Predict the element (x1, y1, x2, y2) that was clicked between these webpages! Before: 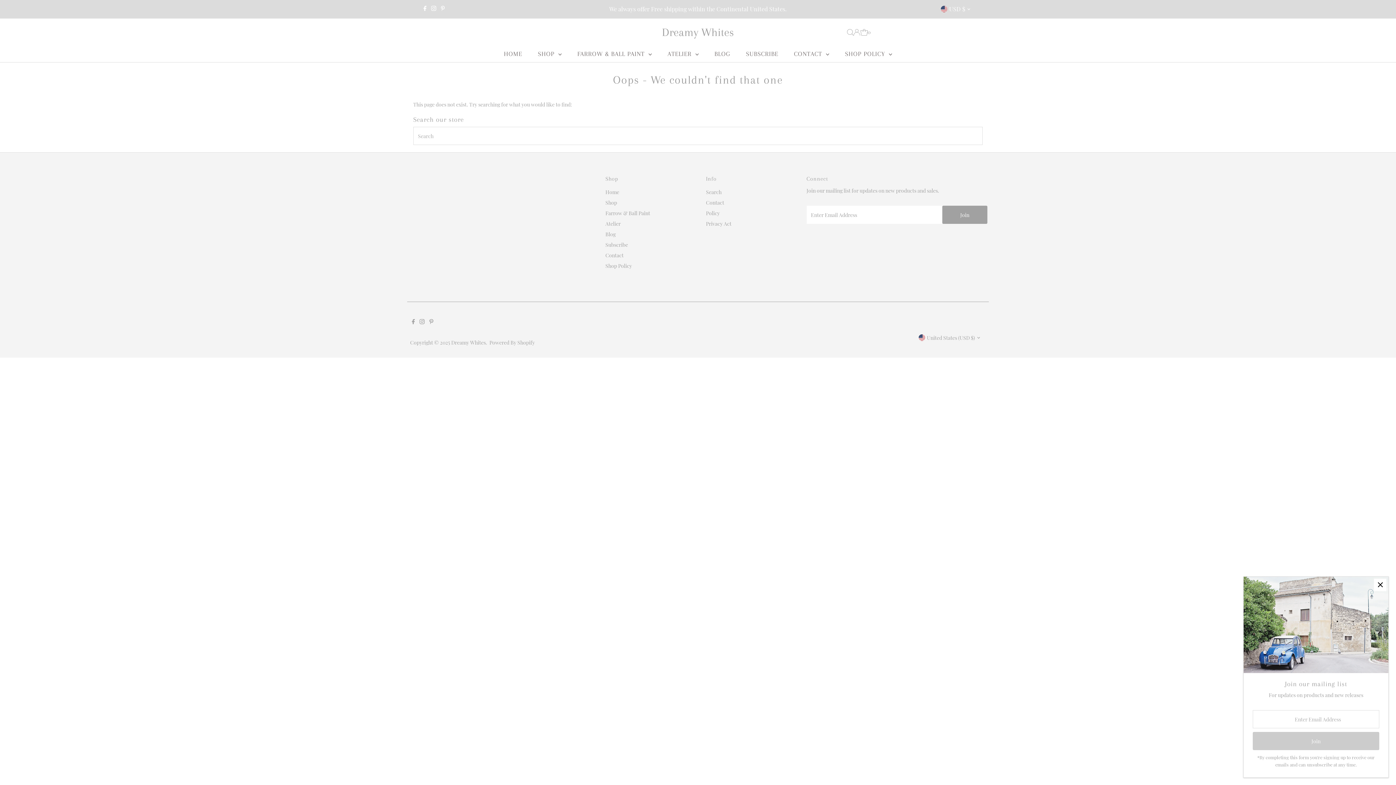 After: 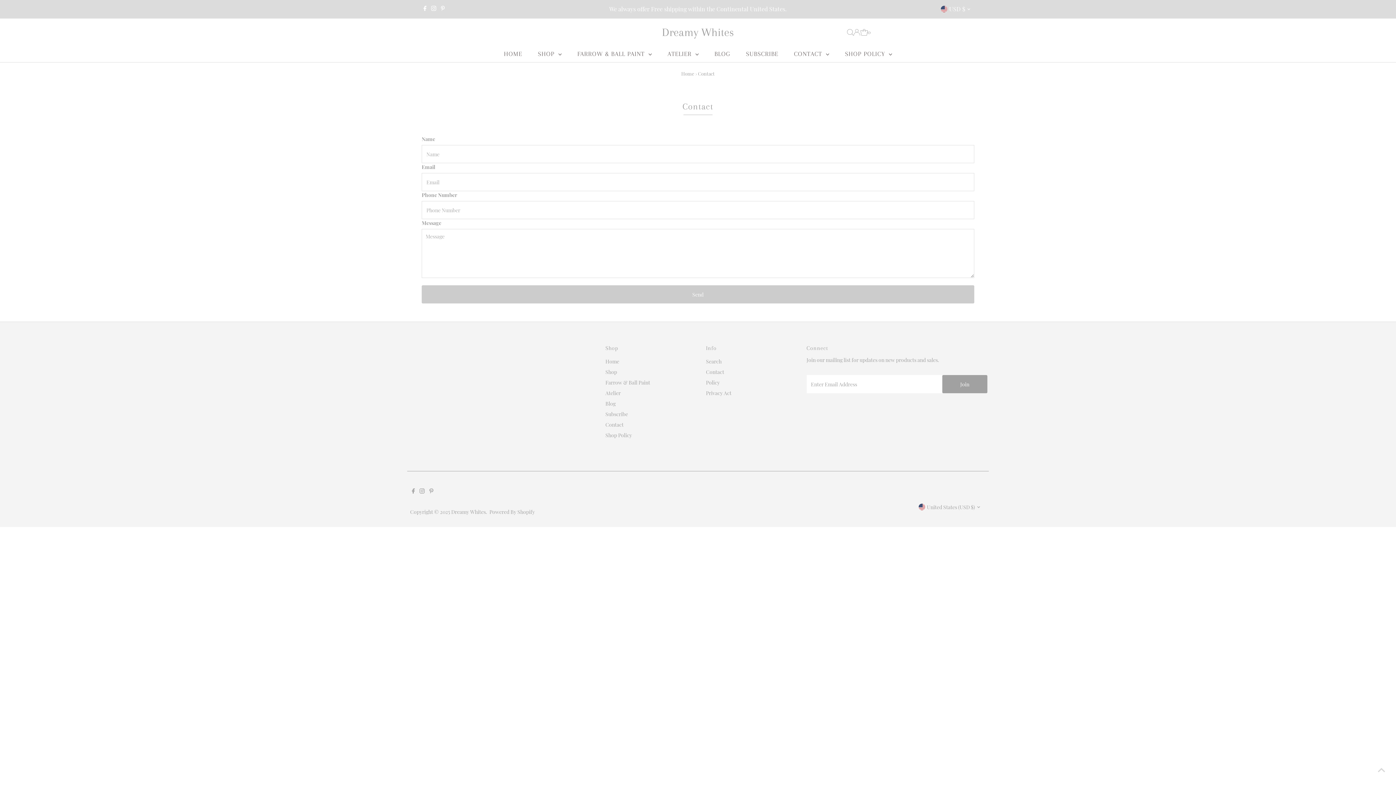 Action: bbox: (605, 252, 623, 258) label: Contact